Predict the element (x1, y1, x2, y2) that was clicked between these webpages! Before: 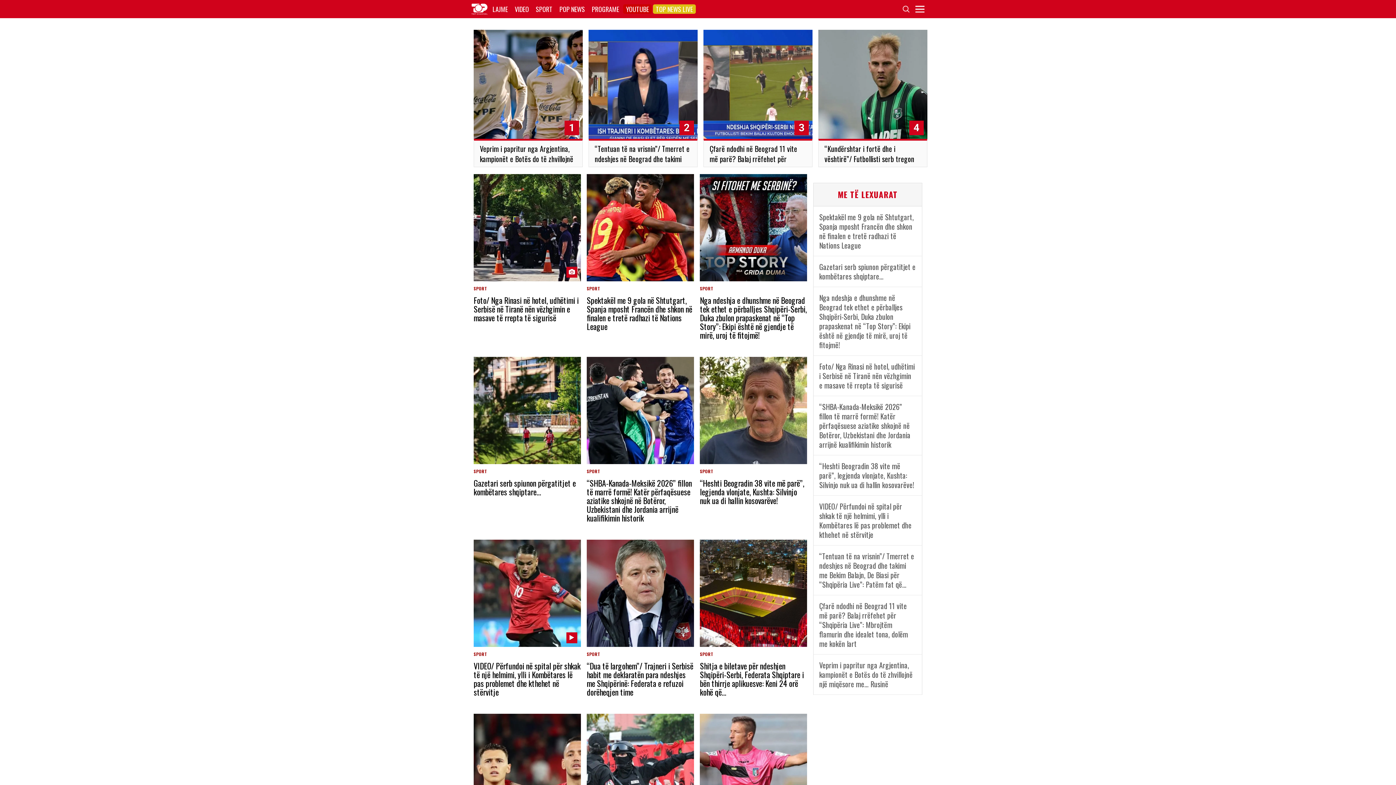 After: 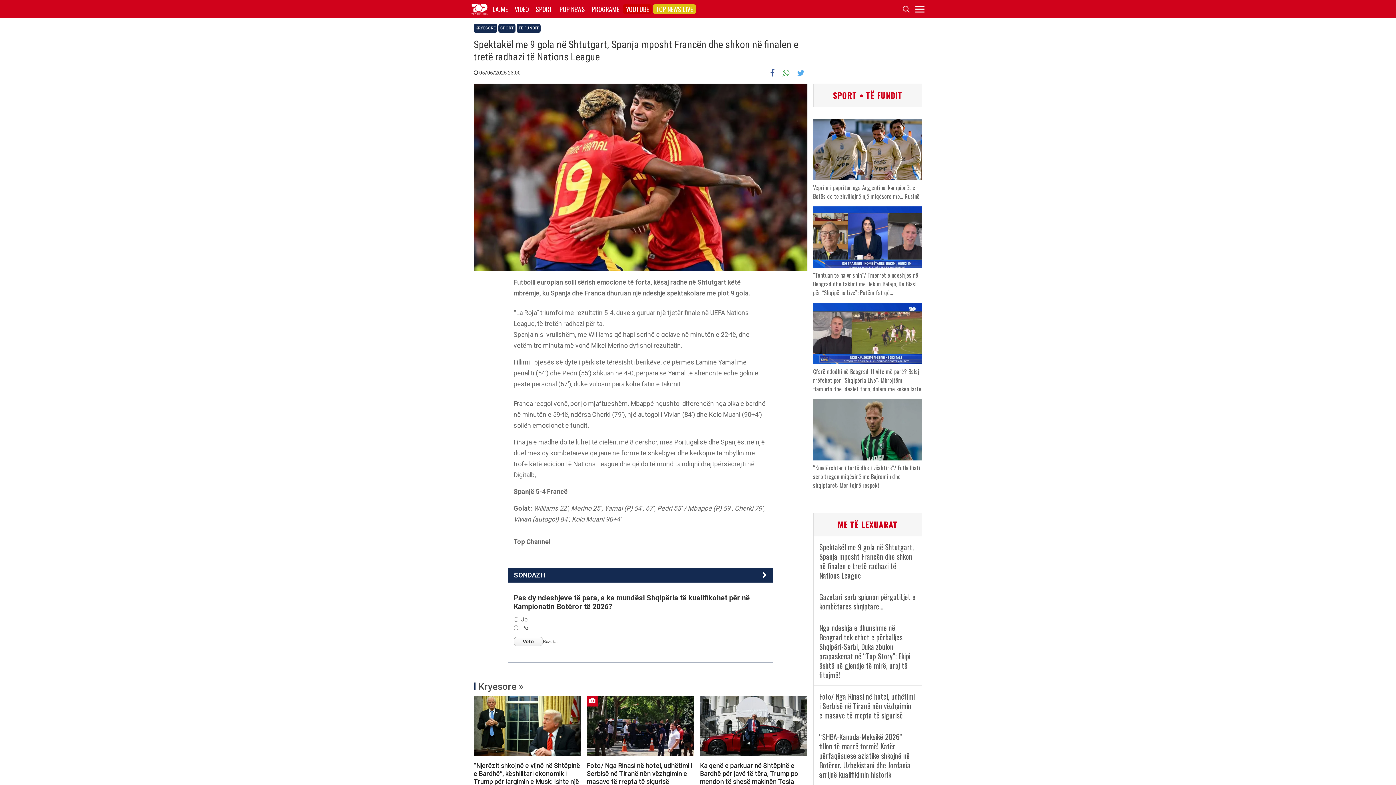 Action: label: SPORT
Spektakël me 9 gola në Shtutgart, Spanja mposht Francën dhe shkon në finalen e tretë radhazi të Nations League bbox: (584, 171, 697, 333)